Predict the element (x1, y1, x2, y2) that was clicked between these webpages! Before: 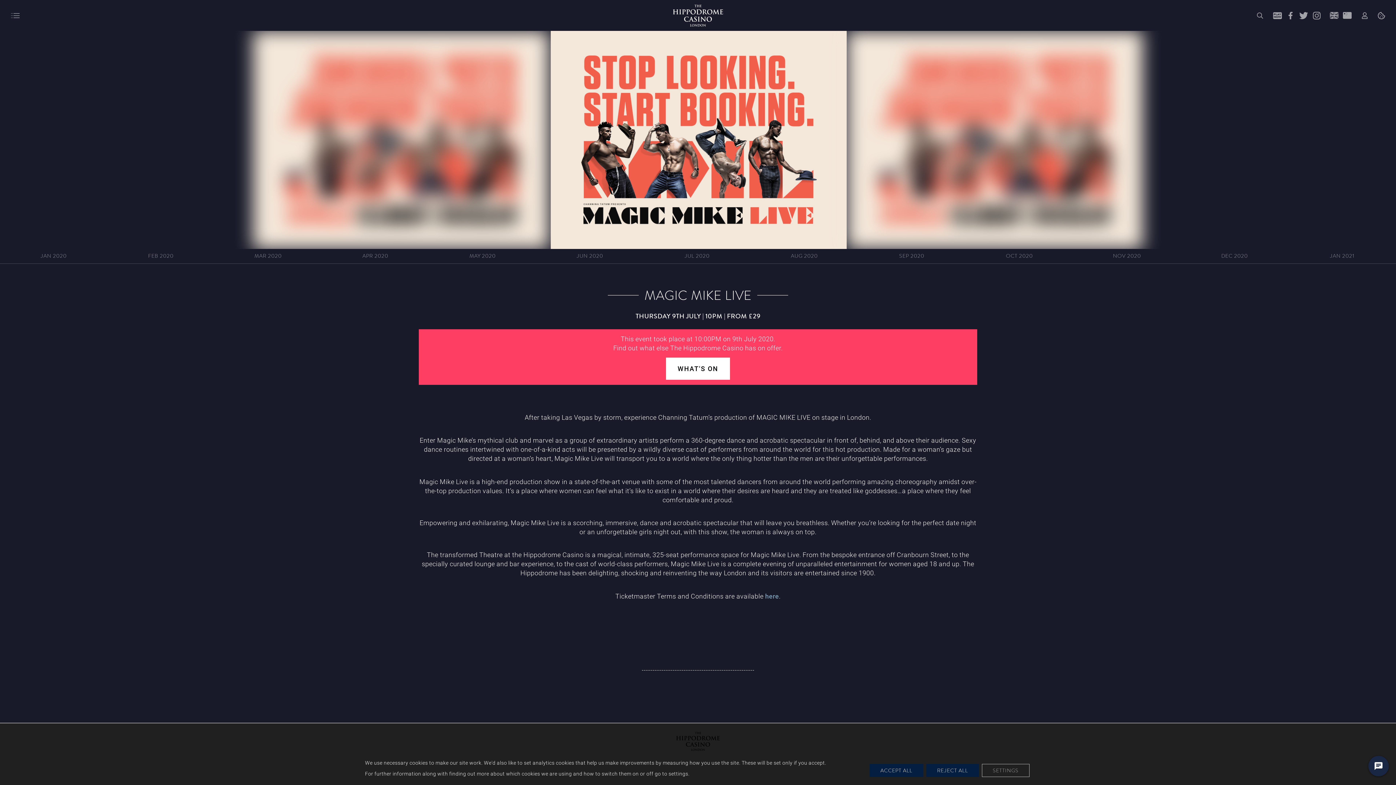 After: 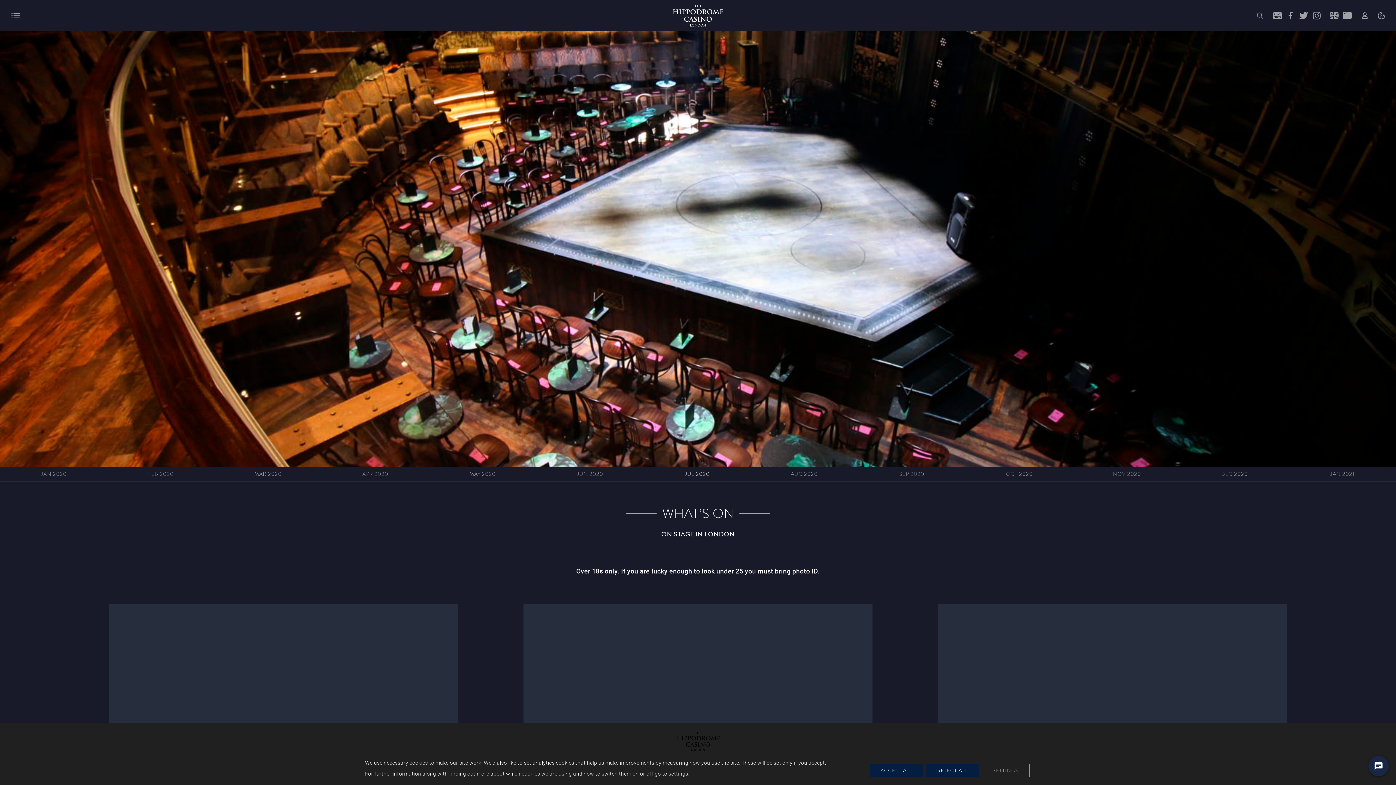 Action: label: JUL 2020 bbox: (643, 249, 750, 264)